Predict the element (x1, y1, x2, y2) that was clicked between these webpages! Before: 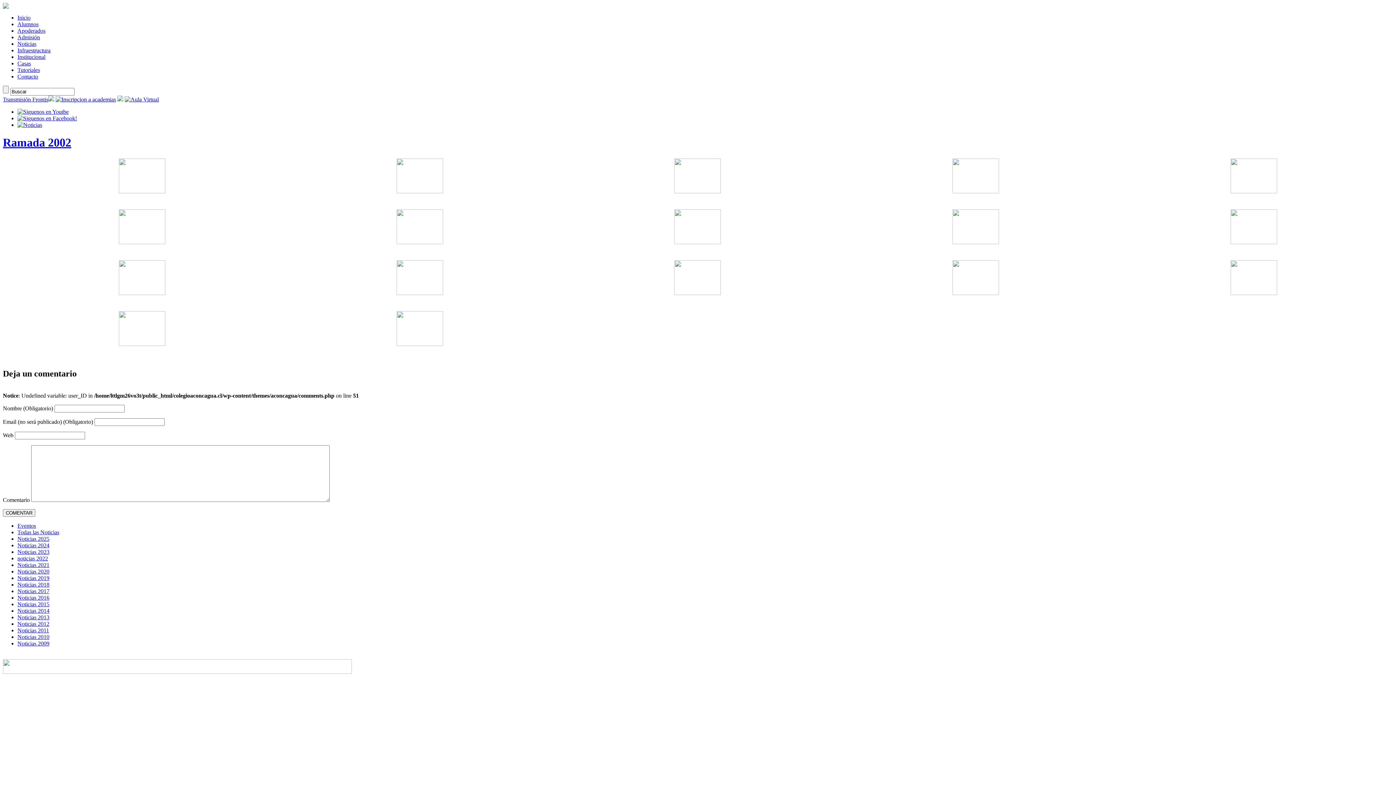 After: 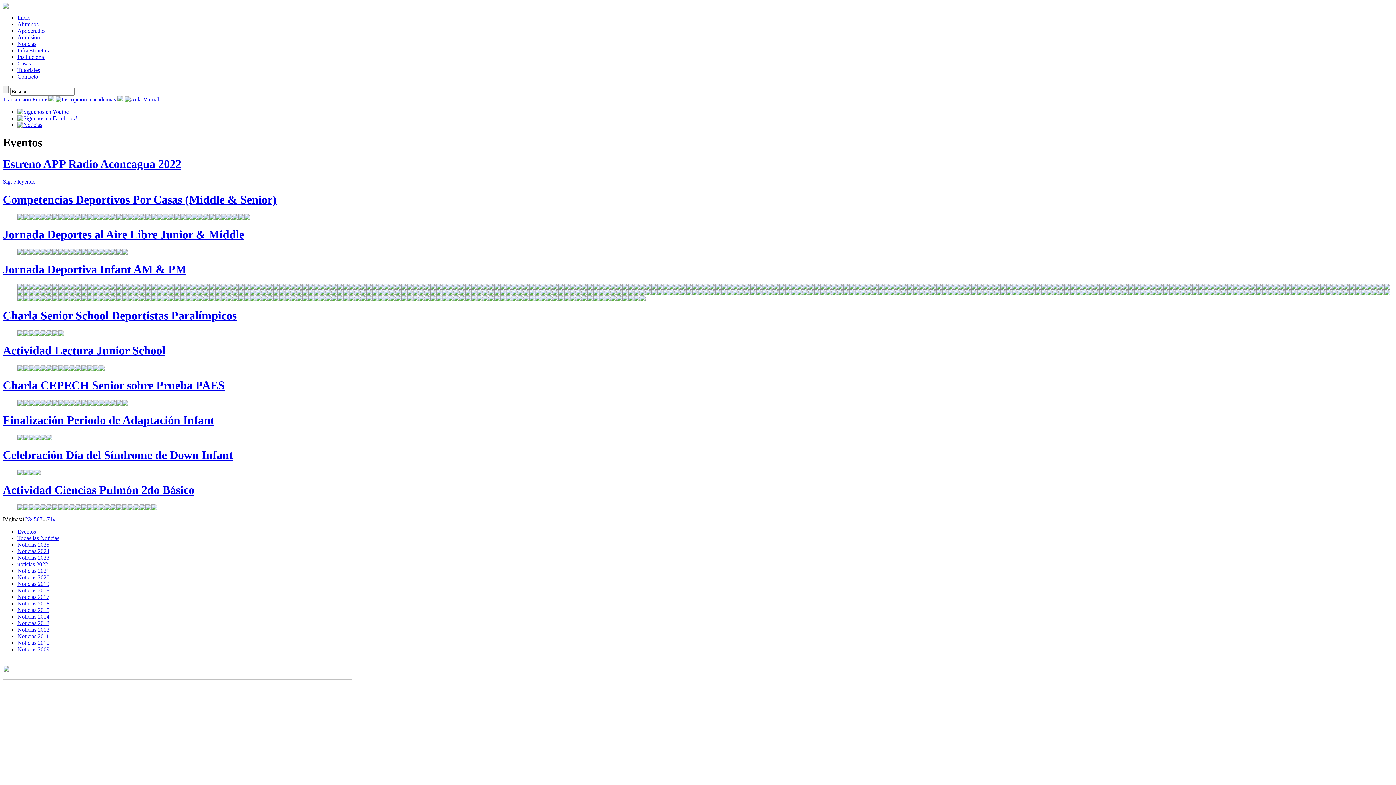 Action: label: Eventos bbox: (17, 522, 36, 528)